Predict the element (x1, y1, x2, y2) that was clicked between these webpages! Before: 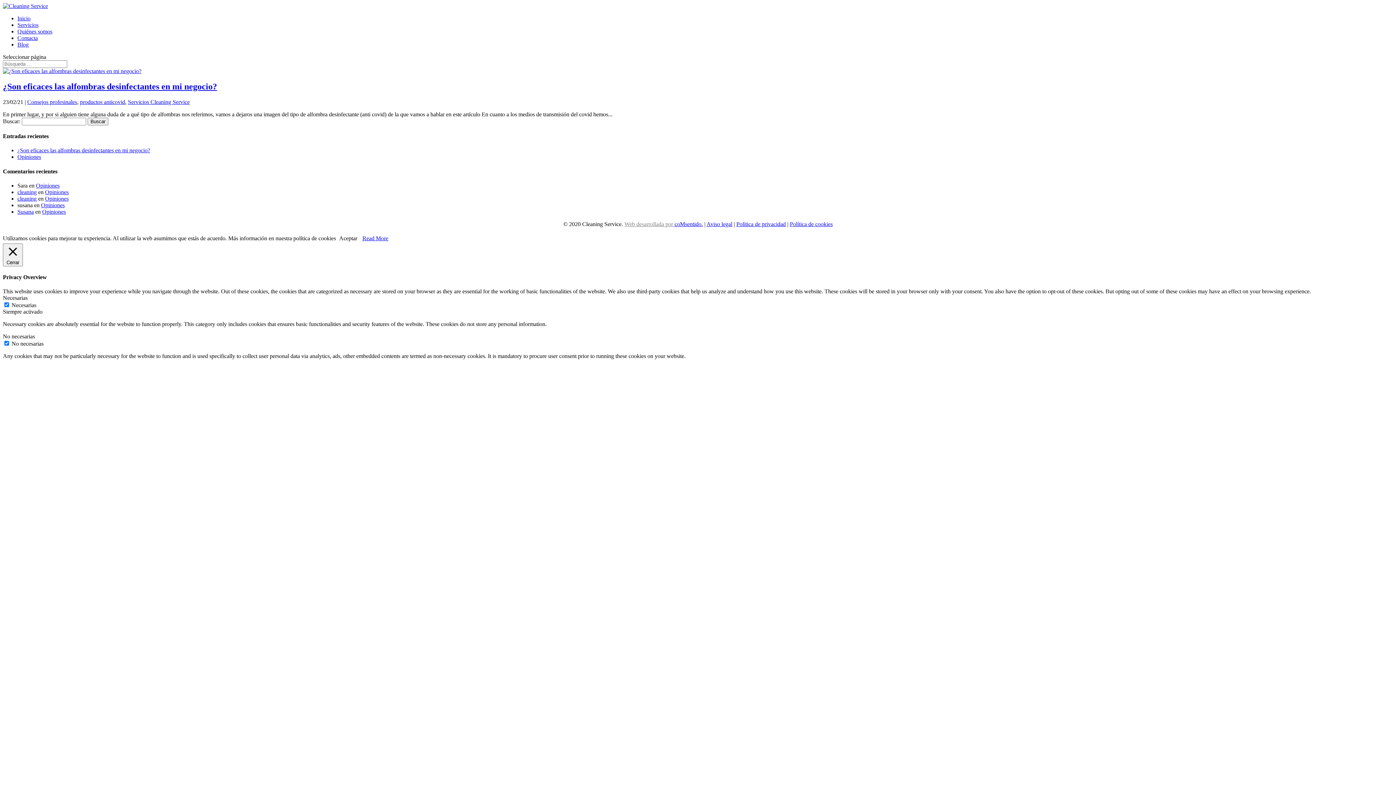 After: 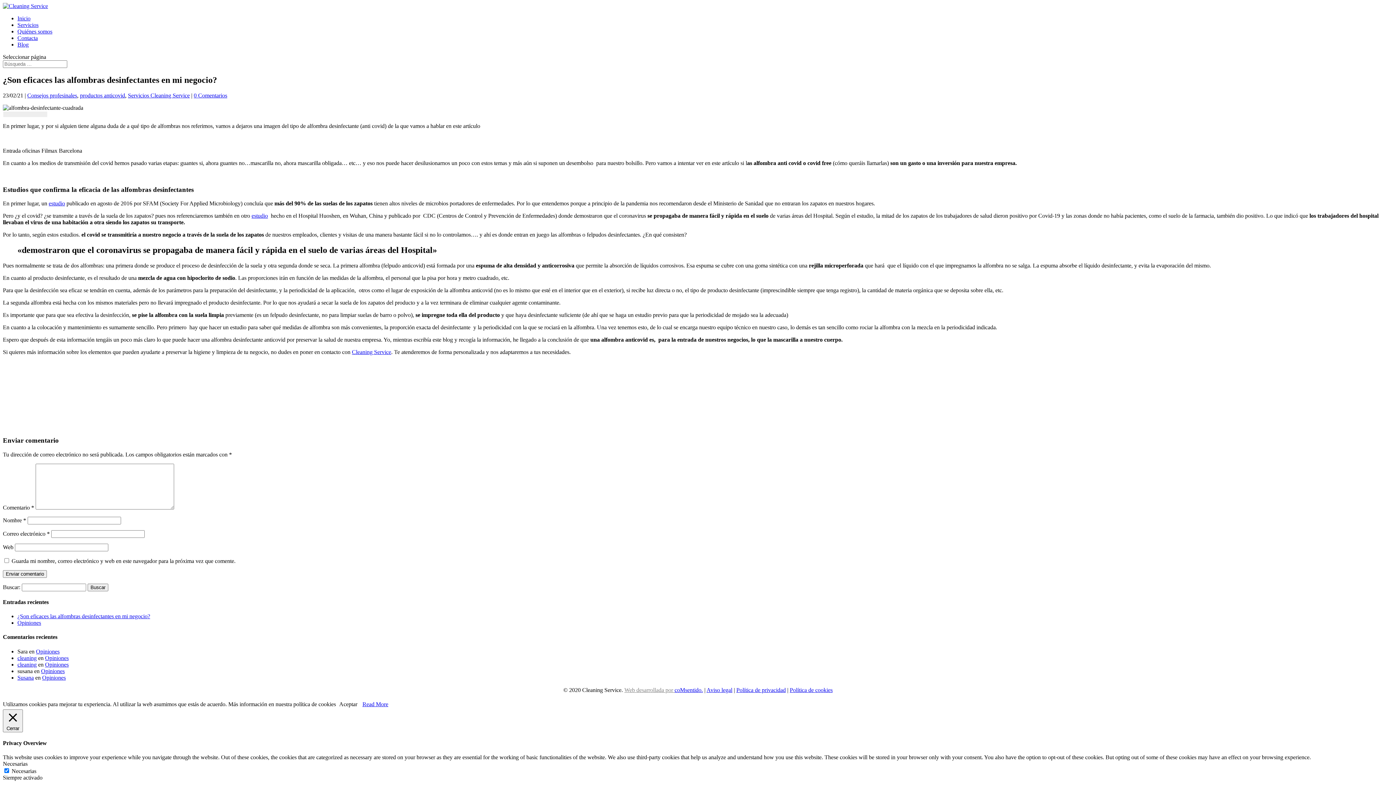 Action: bbox: (2, 68, 141, 74)